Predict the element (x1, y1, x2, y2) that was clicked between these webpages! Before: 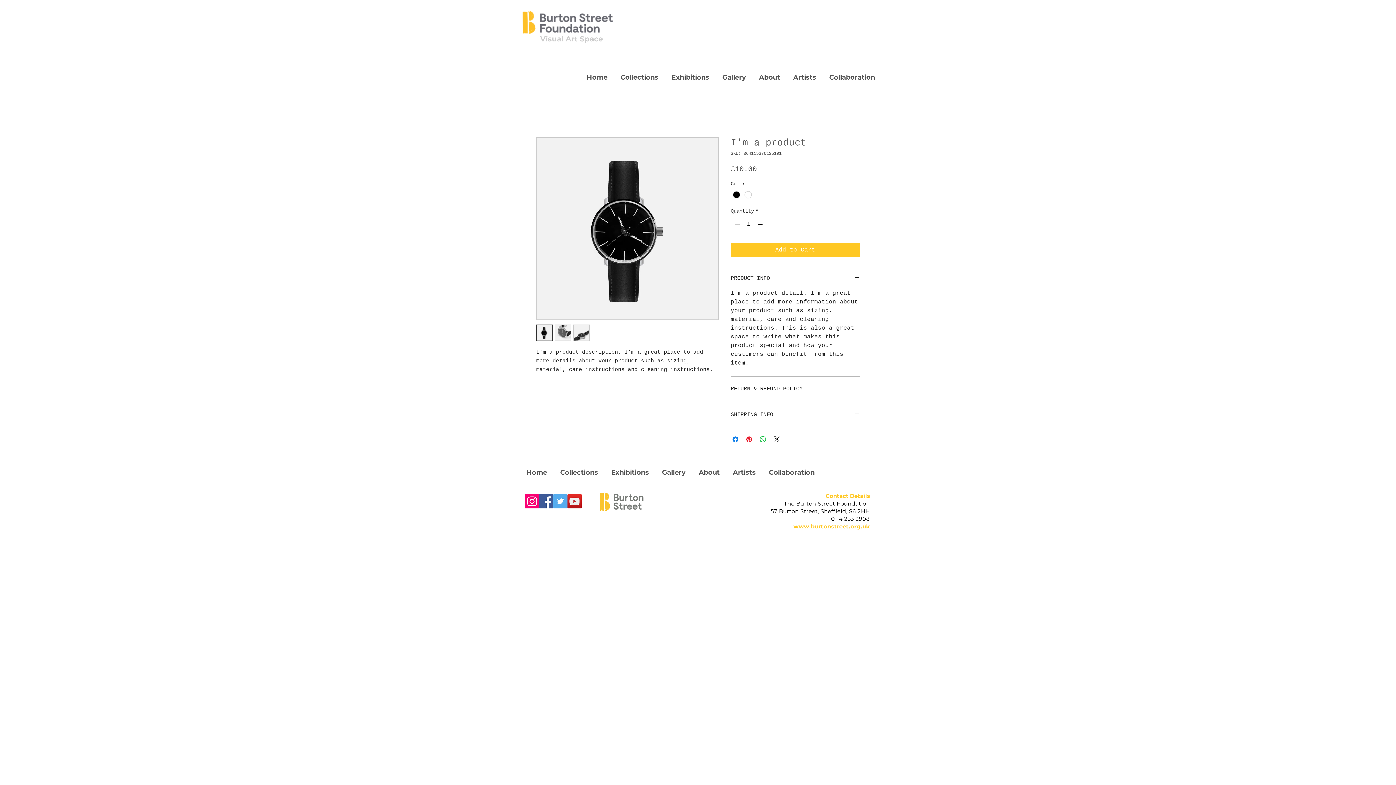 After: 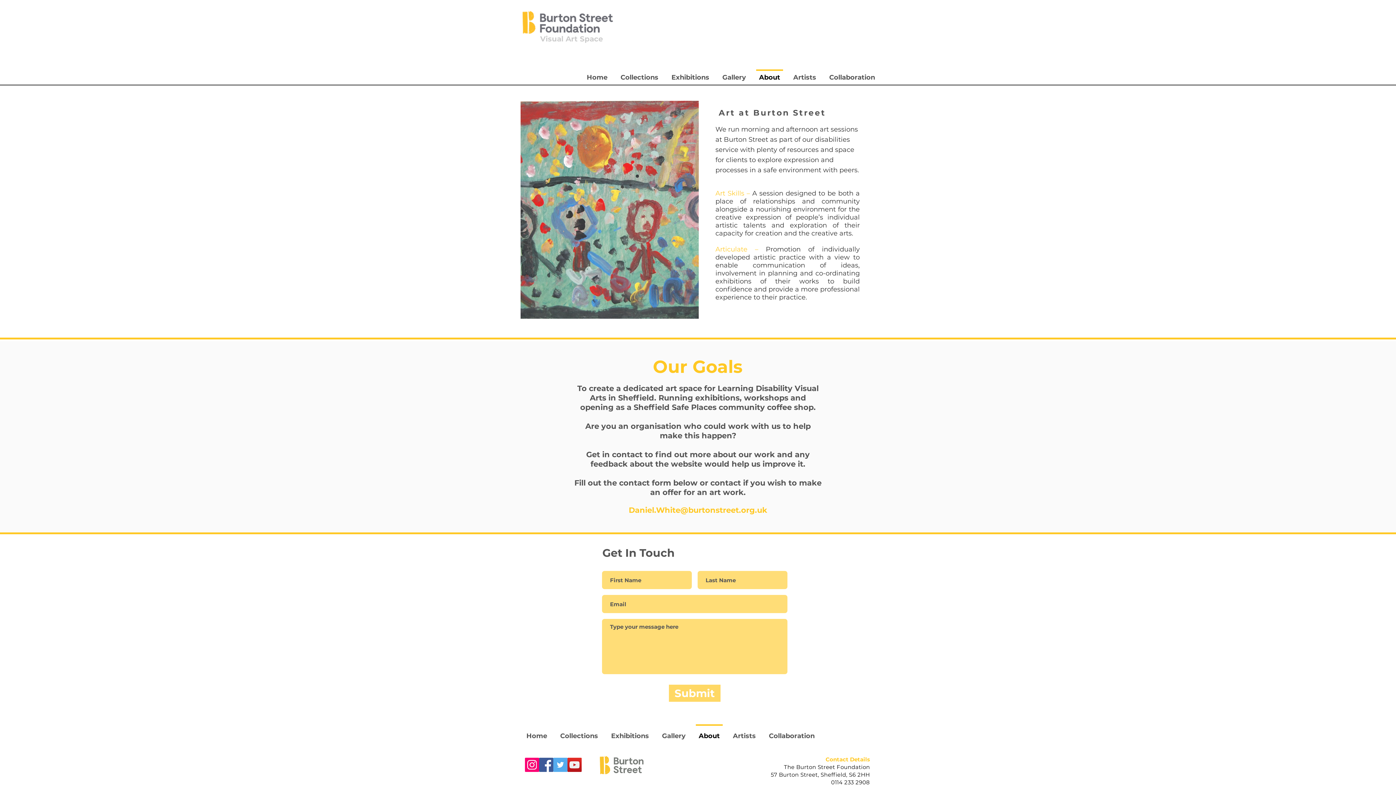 Action: label: About bbox: (692, 461, 726, 478)